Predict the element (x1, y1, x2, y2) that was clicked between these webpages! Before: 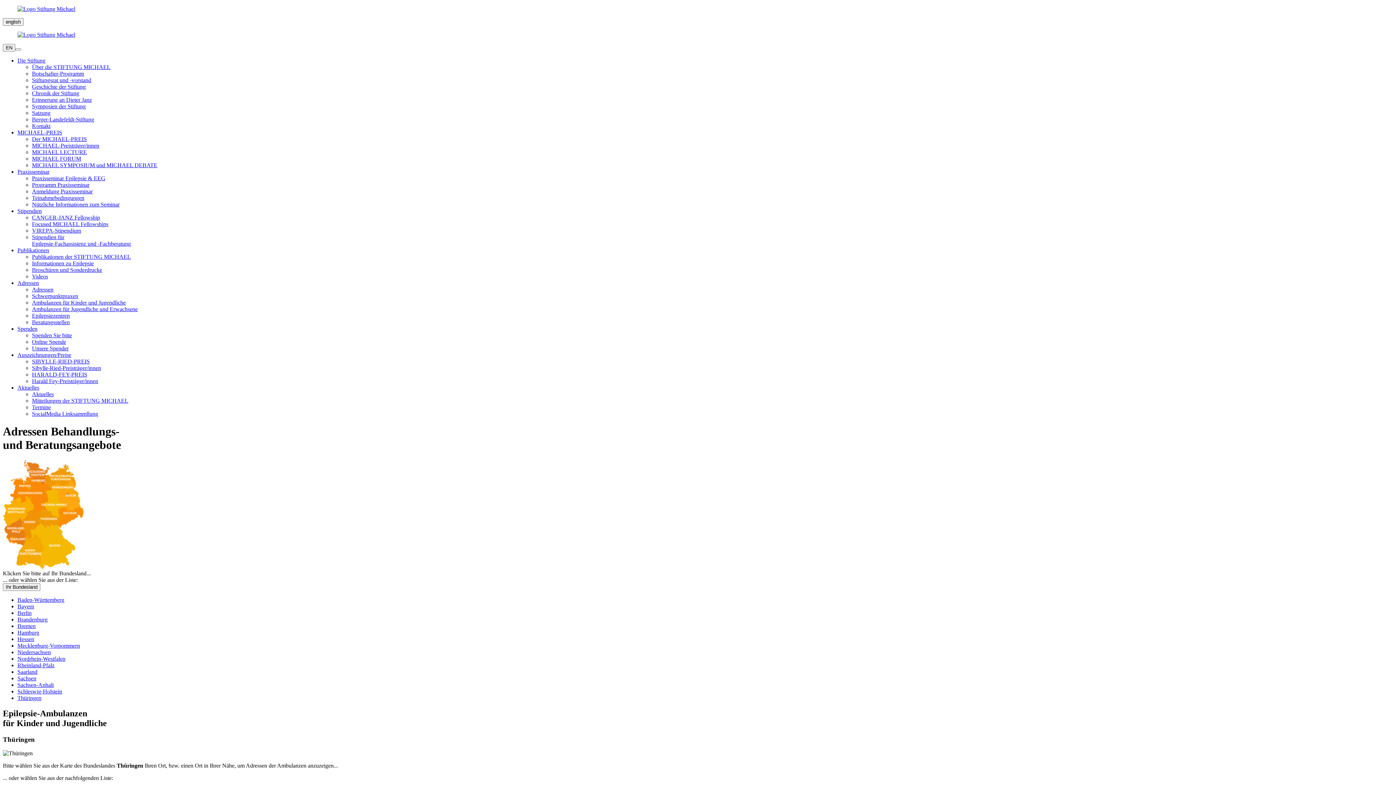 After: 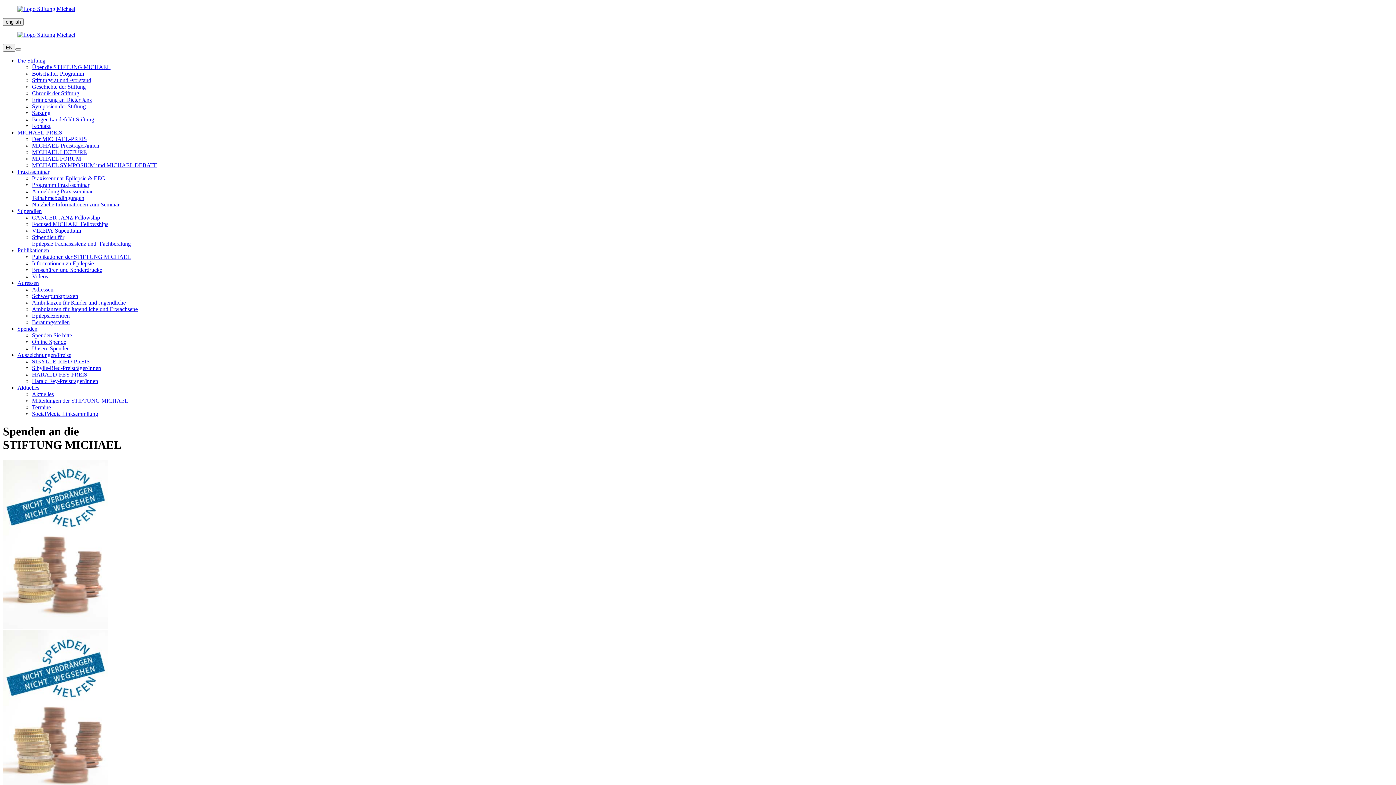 Action: bbox: (32, 332, 72, 338) label: Spenden Sie bitte